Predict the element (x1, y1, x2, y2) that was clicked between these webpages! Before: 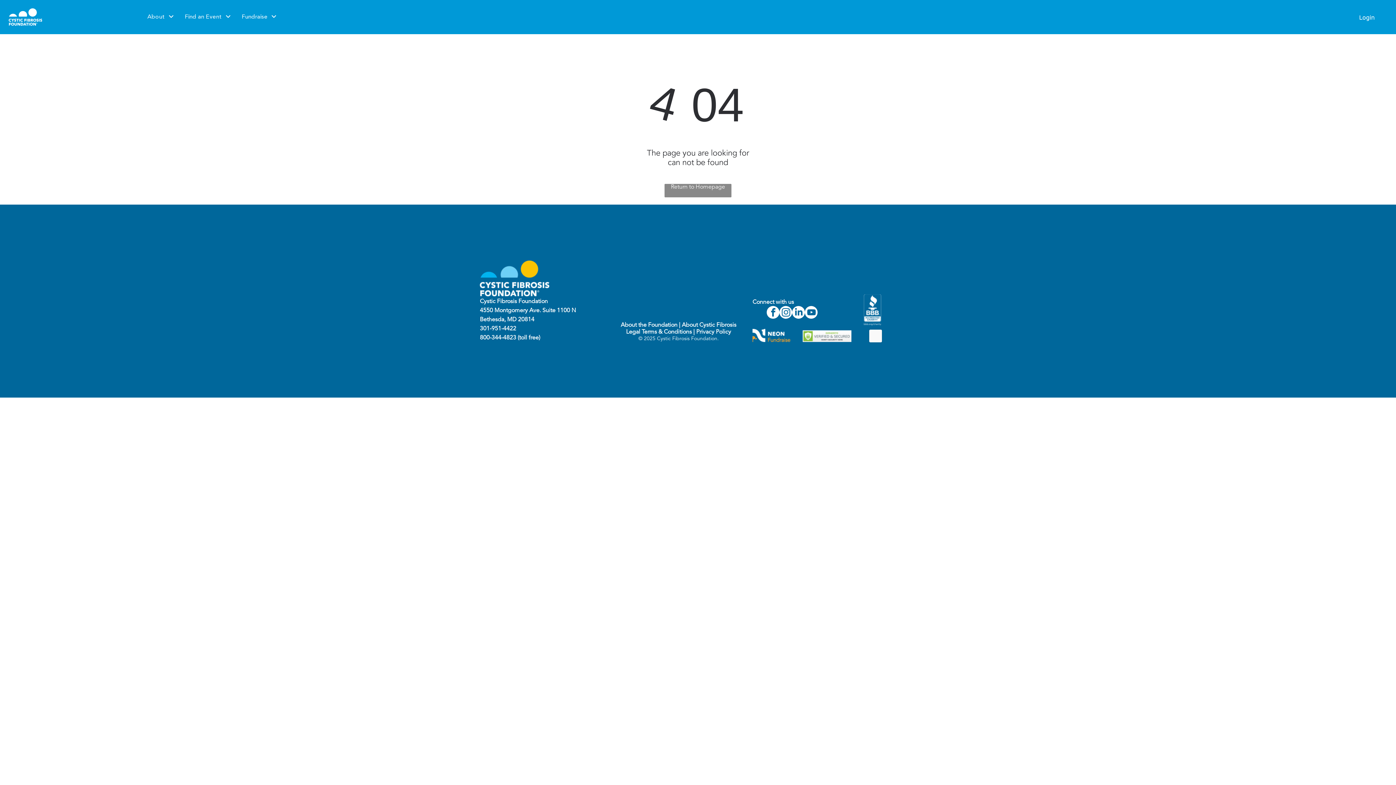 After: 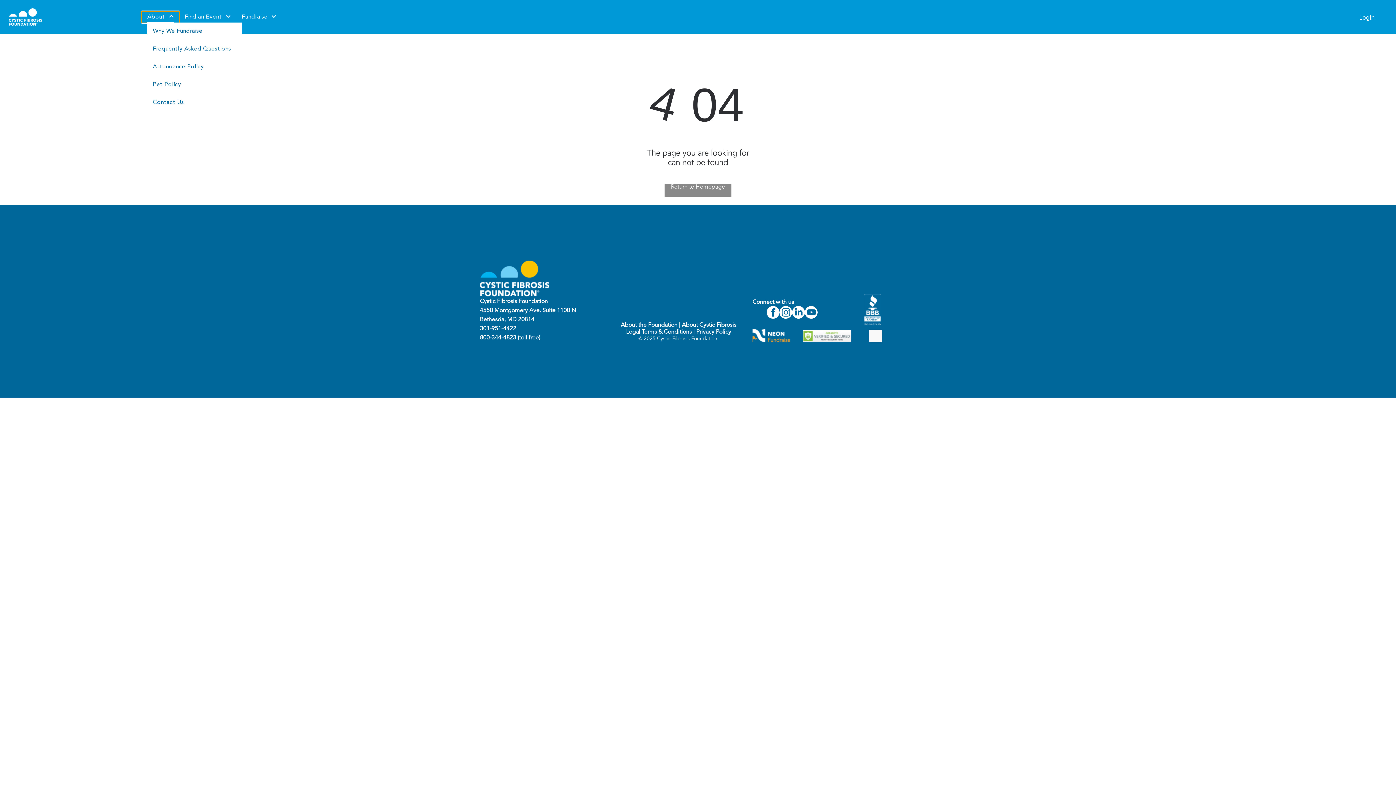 Action: label: About bbox: (141, 11, 179, 22)